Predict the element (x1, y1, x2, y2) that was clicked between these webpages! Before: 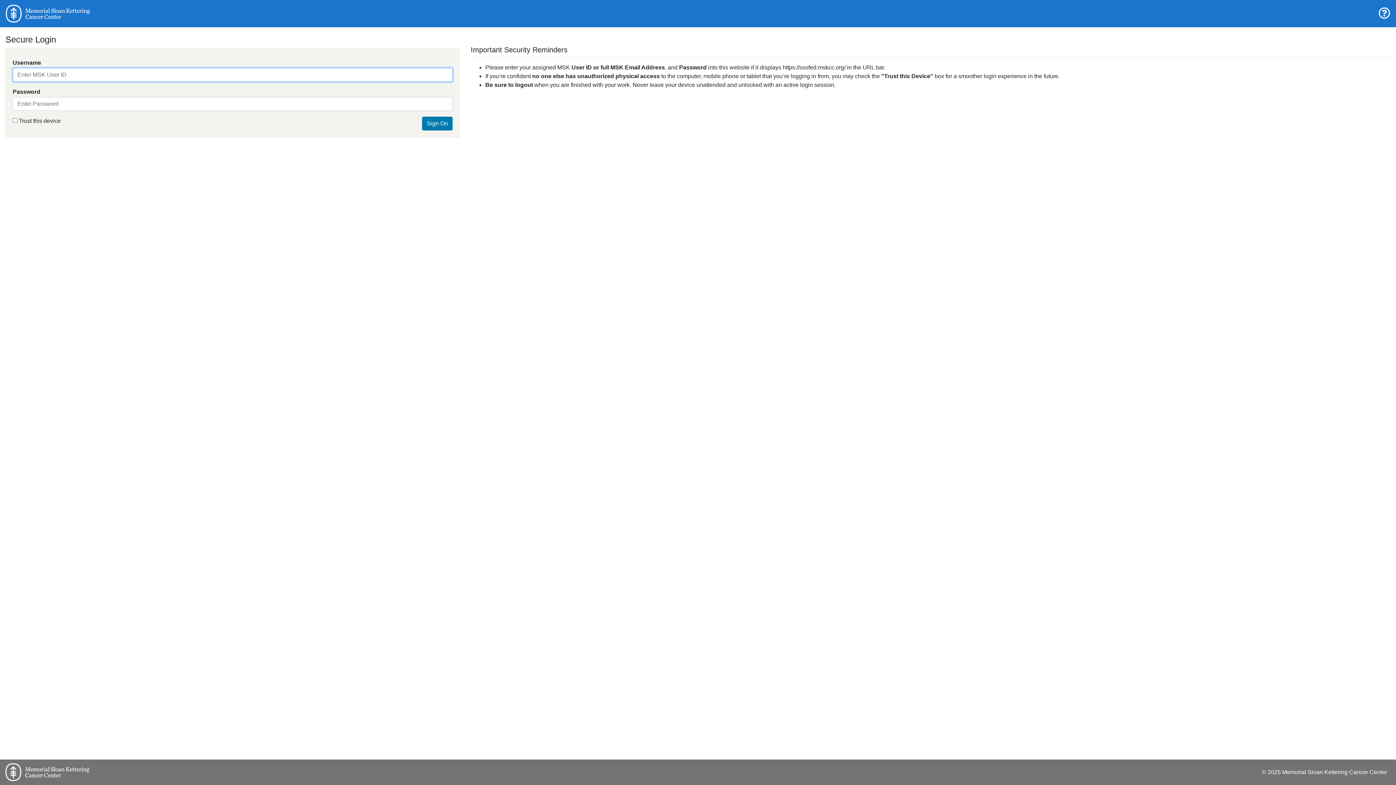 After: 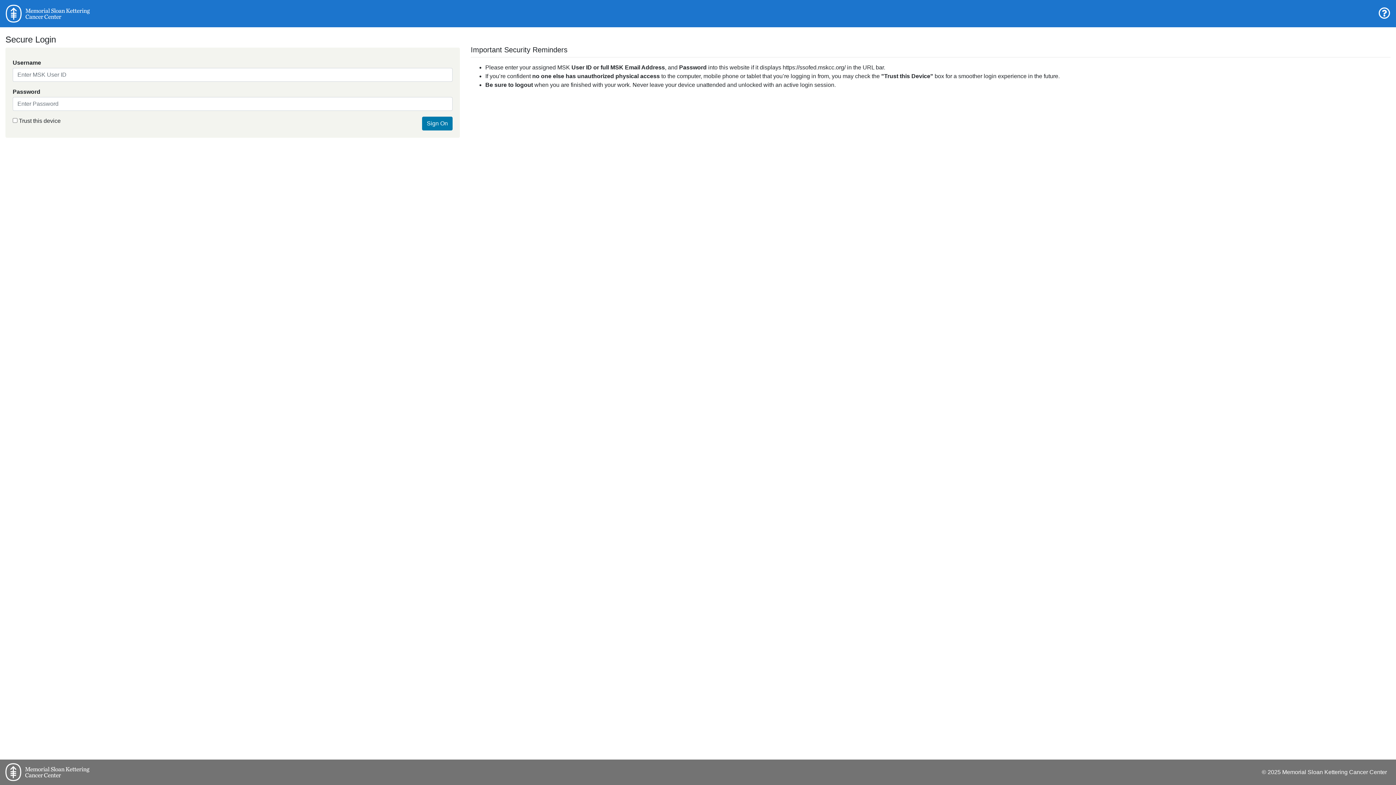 Action: bbox: (1378, 12, 1390, 18)